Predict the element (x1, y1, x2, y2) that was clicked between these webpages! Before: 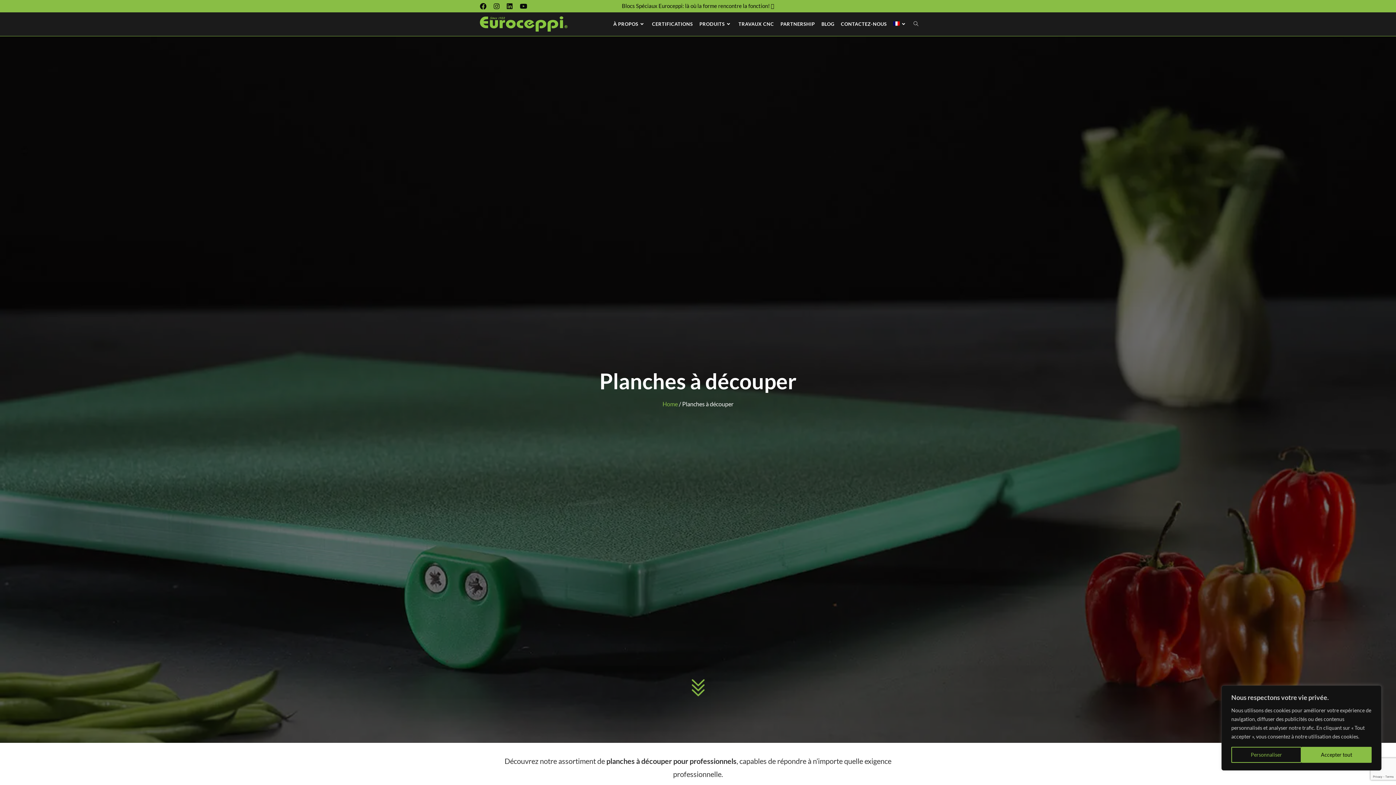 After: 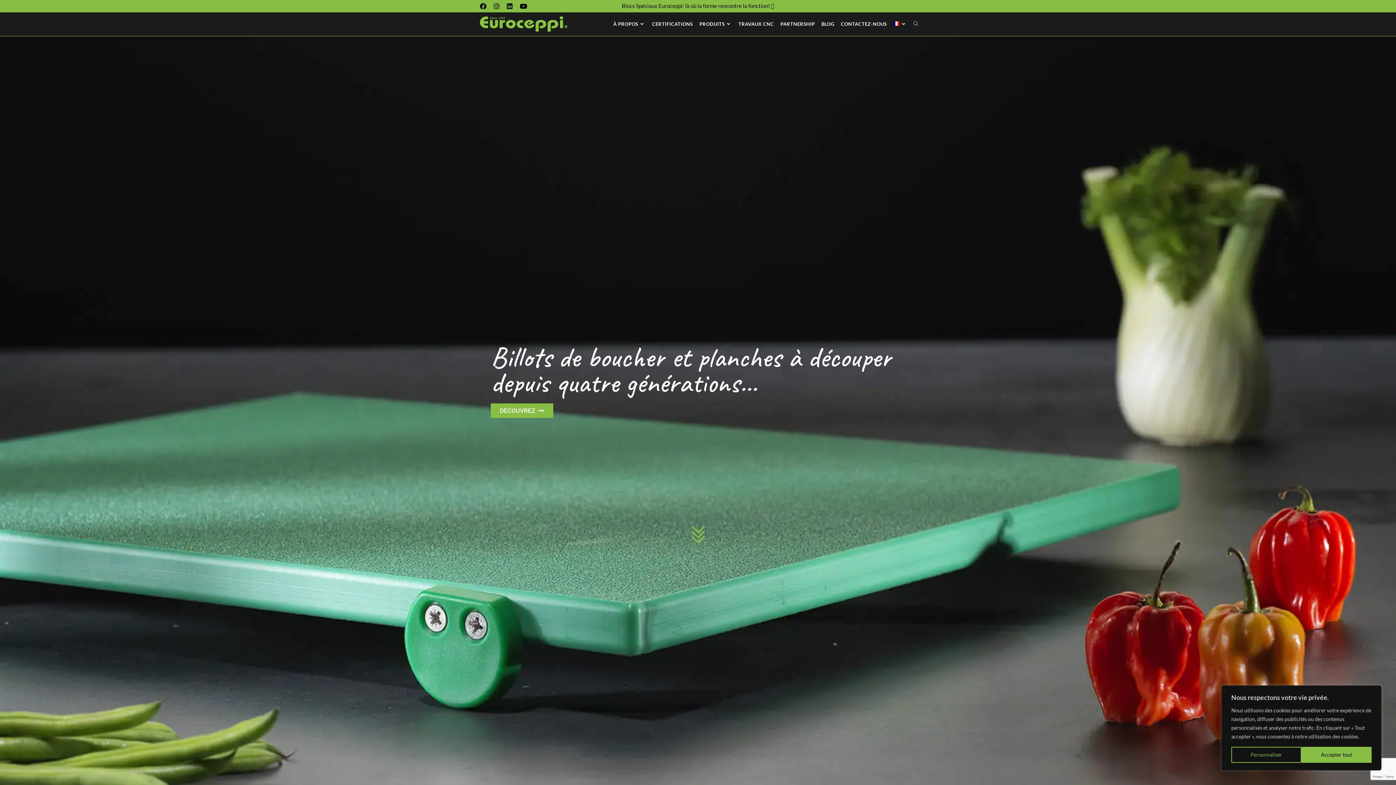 Action: label: Home bbox: (662, 400, 678, 407)